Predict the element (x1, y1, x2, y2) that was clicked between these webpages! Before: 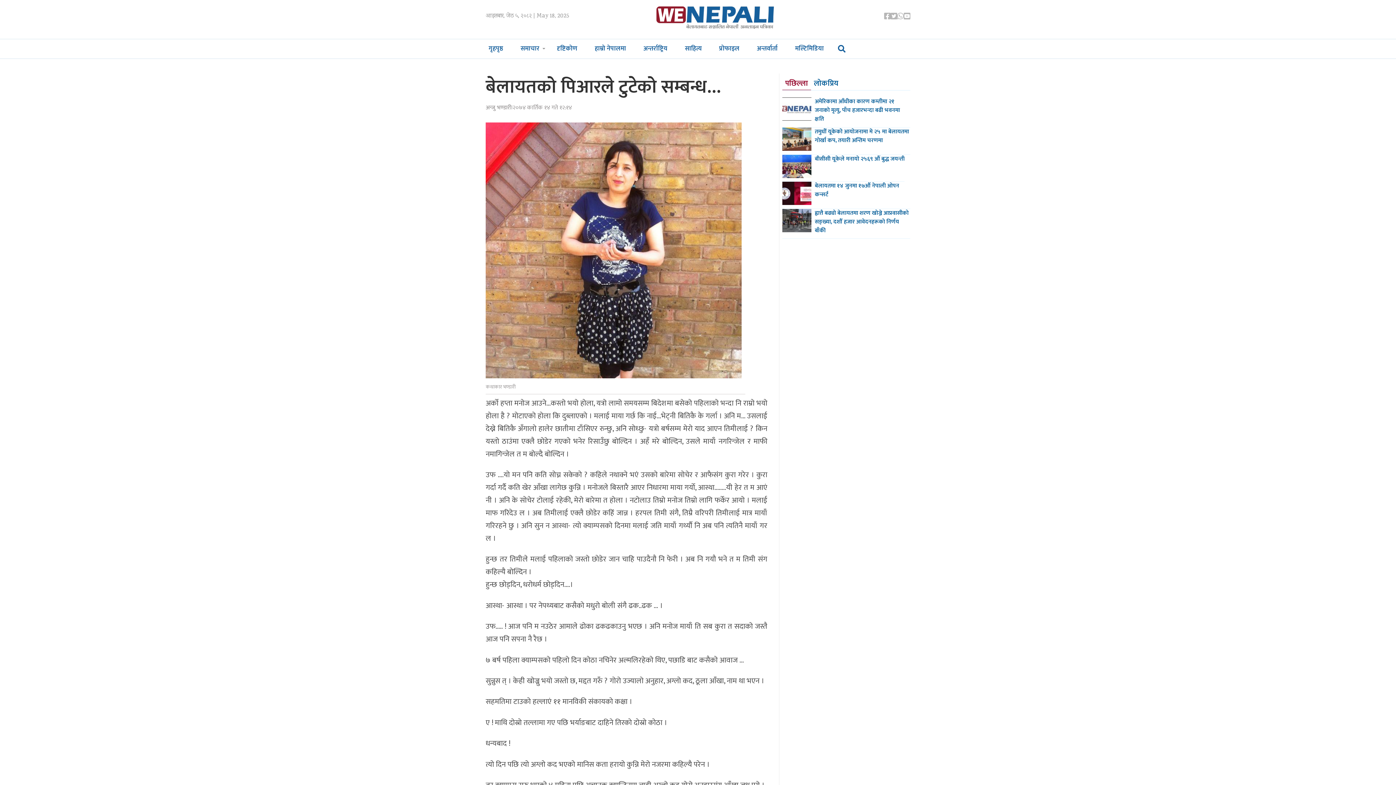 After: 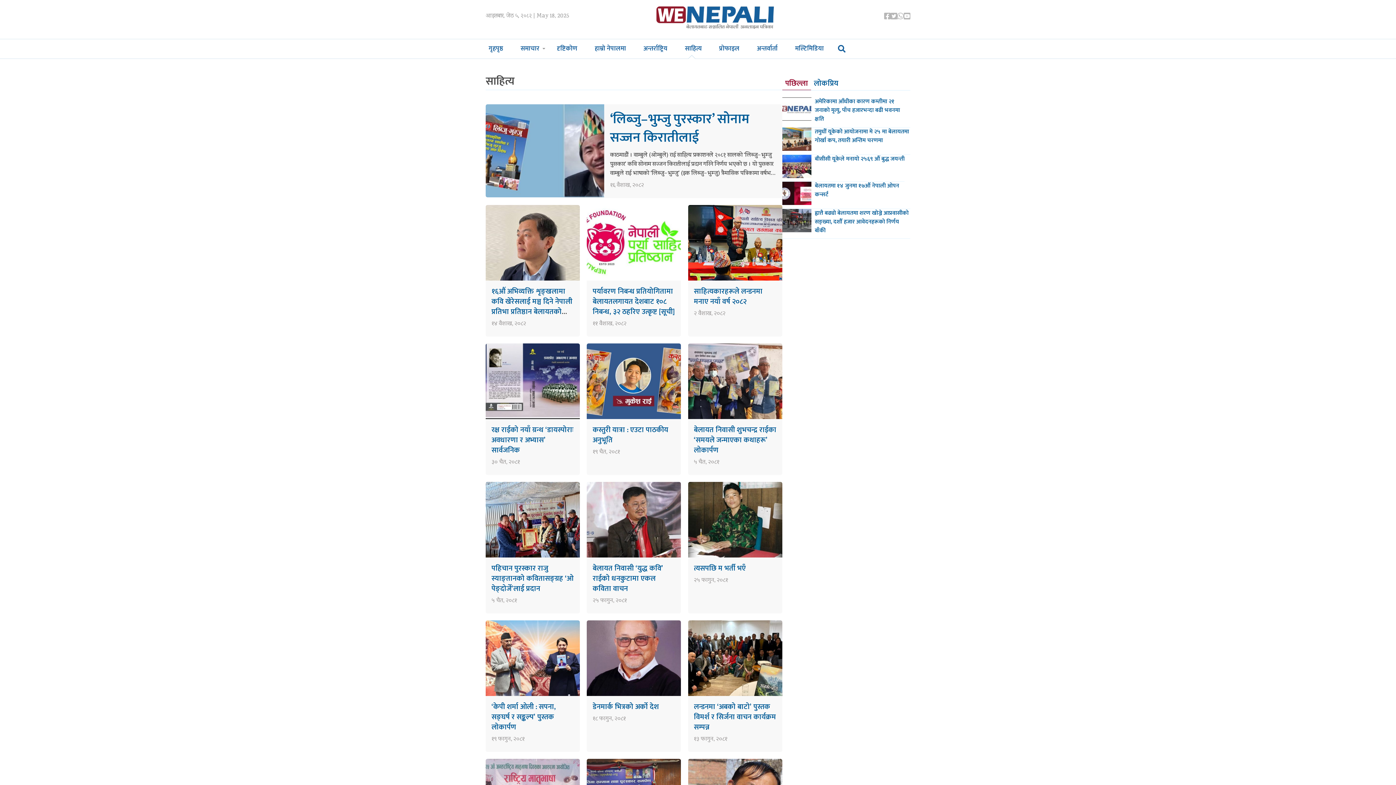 Action: label: साहित्य bbox: (676, 39, 710, 58)